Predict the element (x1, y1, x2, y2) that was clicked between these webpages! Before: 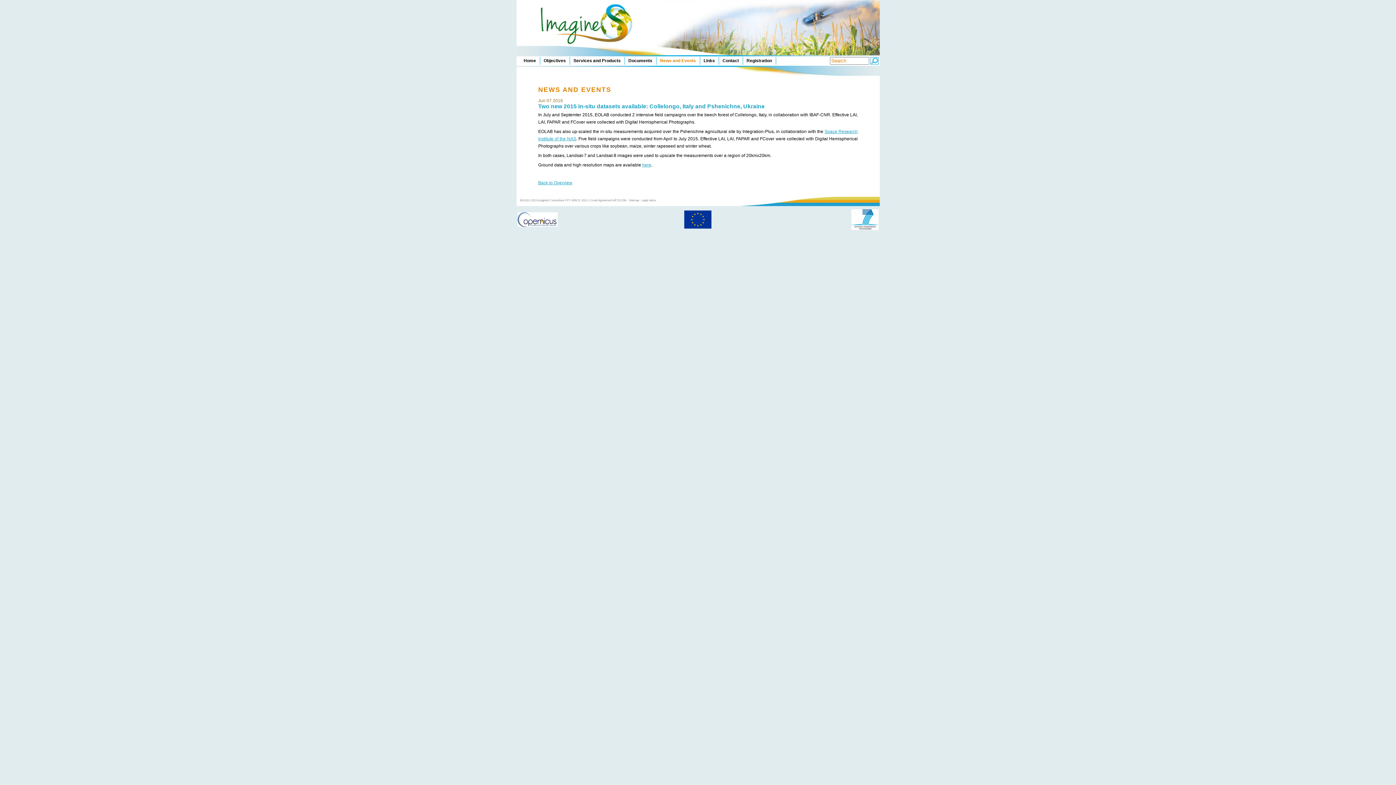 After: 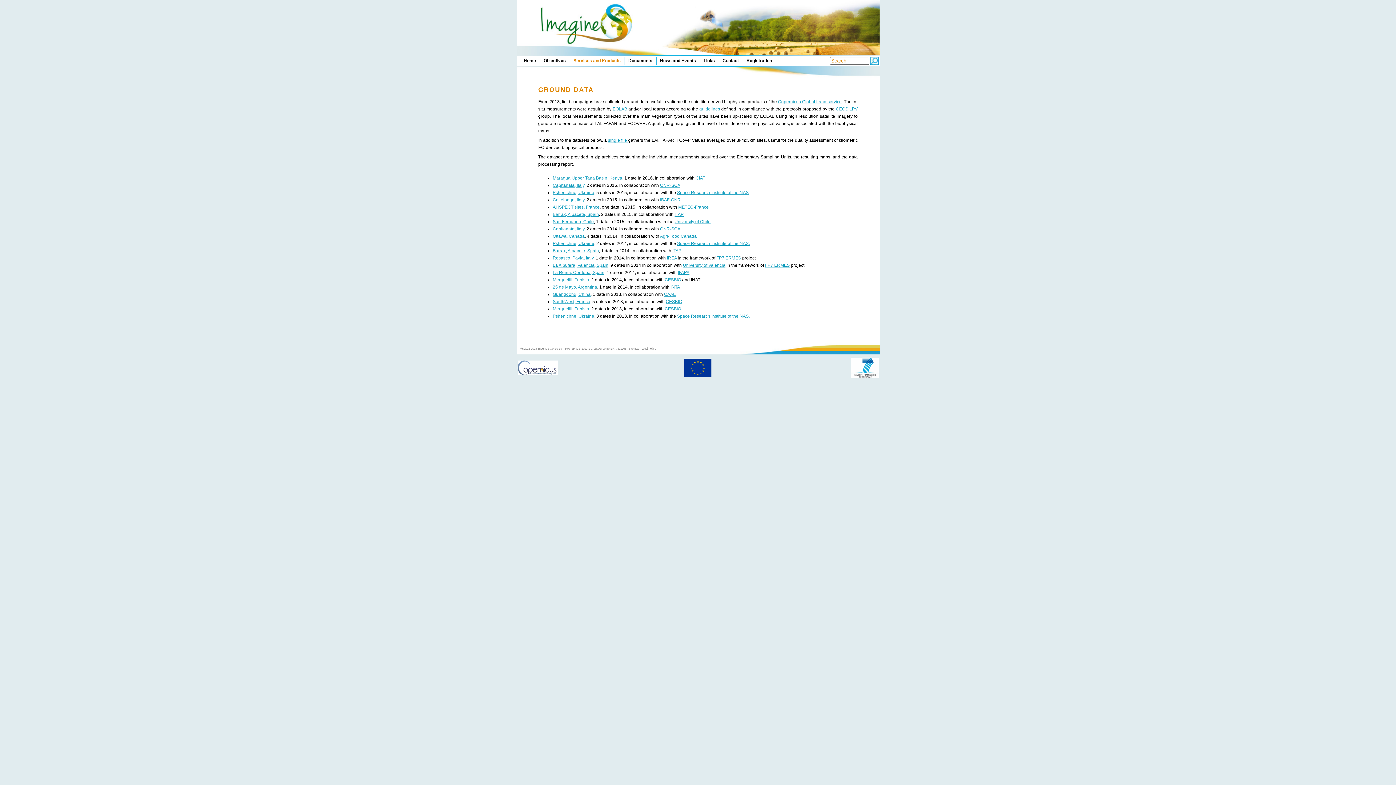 Action: bbox: (642, 162, 651, 167) label: here